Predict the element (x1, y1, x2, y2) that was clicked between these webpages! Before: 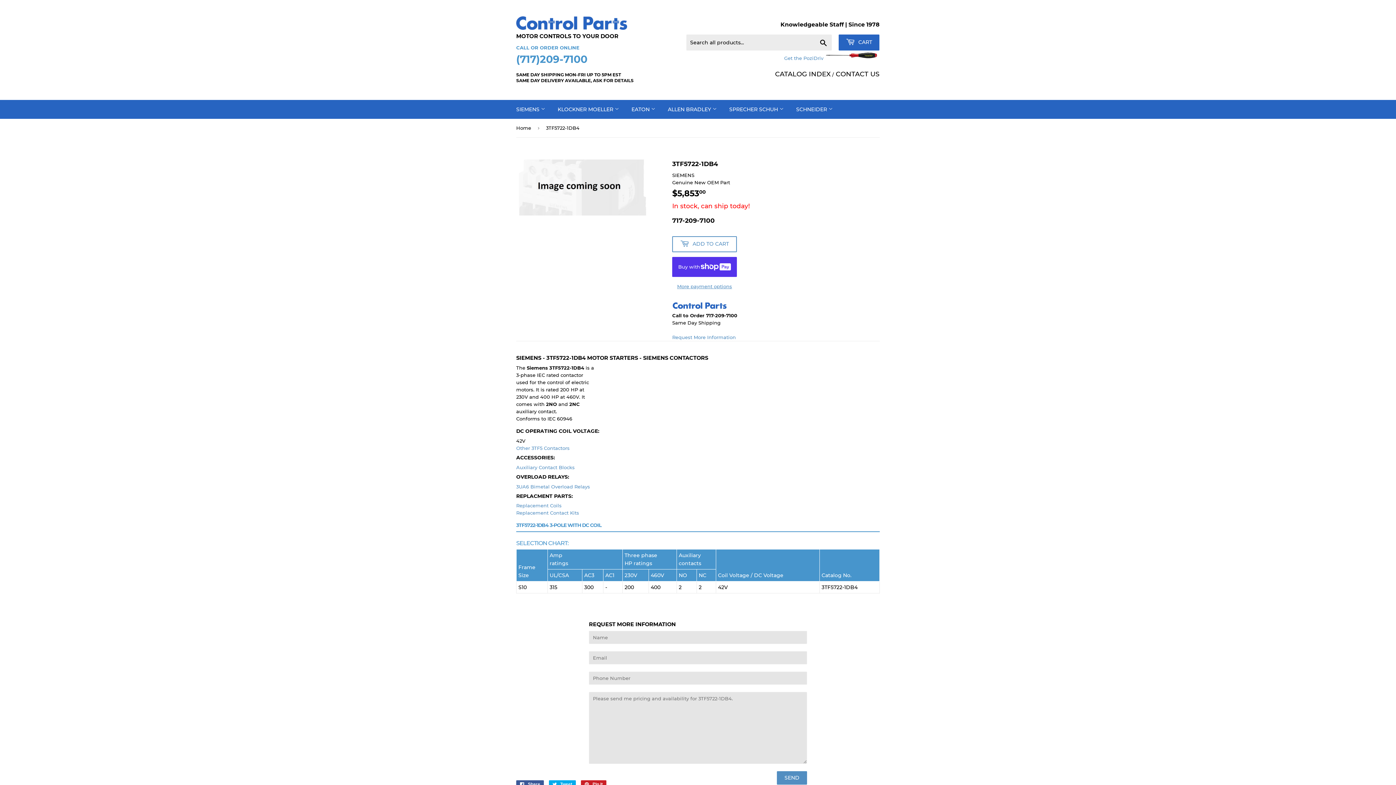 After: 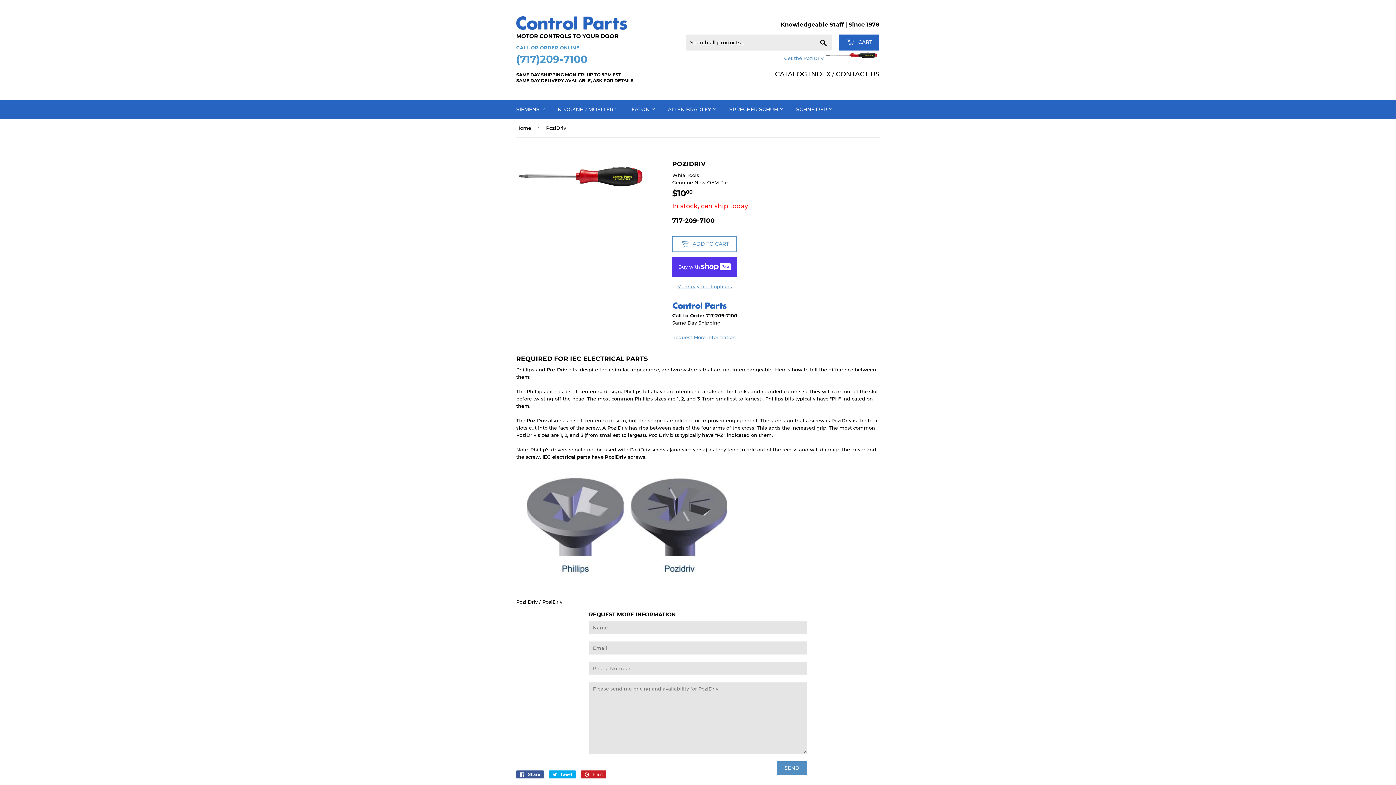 Action: label: Get the PoziDriv  bbox: (784, 55, 879, 61)